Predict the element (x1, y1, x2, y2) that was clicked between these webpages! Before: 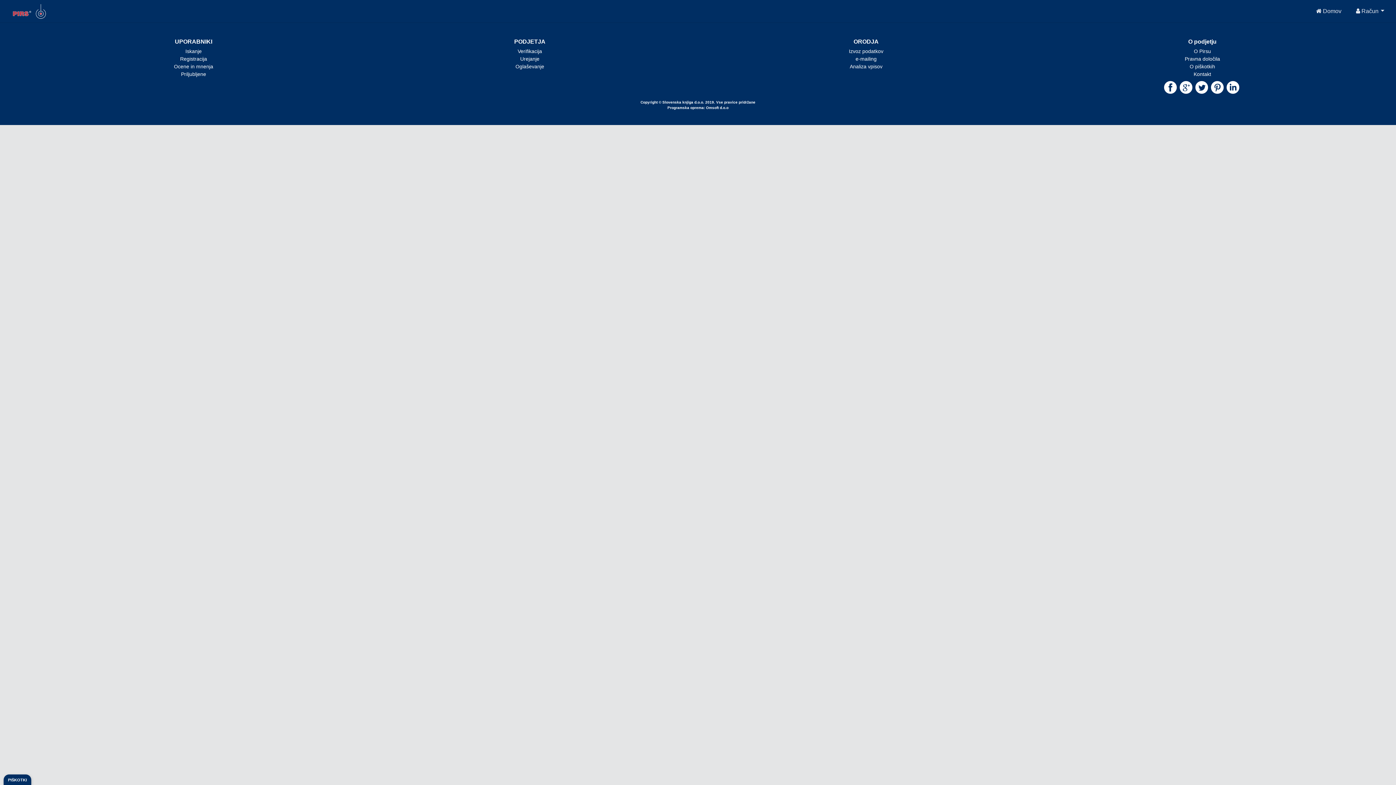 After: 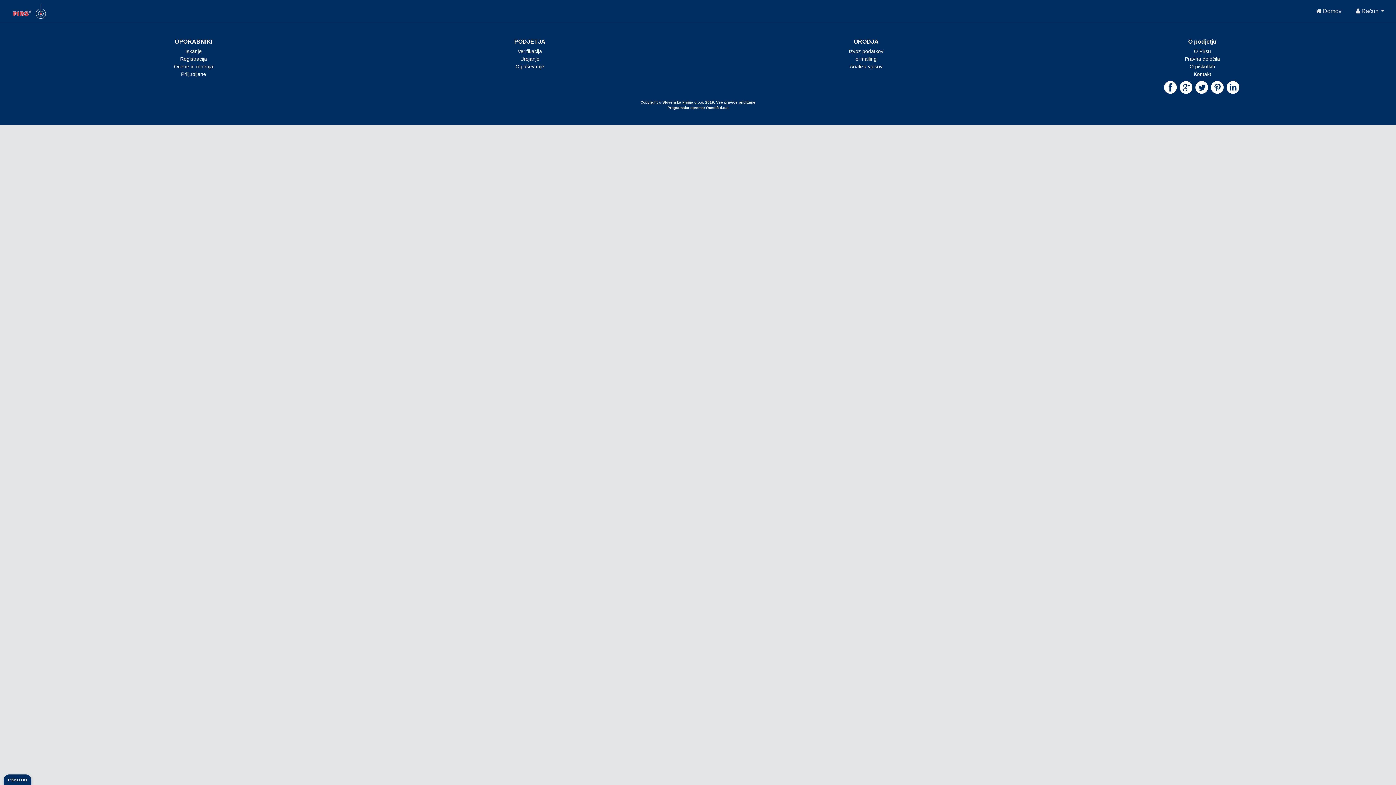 Action: label: Copyright © Slovenska knjiga d.o.o. 2019. Vse pravice pridržane bbox: (640, 100, 755, 104)